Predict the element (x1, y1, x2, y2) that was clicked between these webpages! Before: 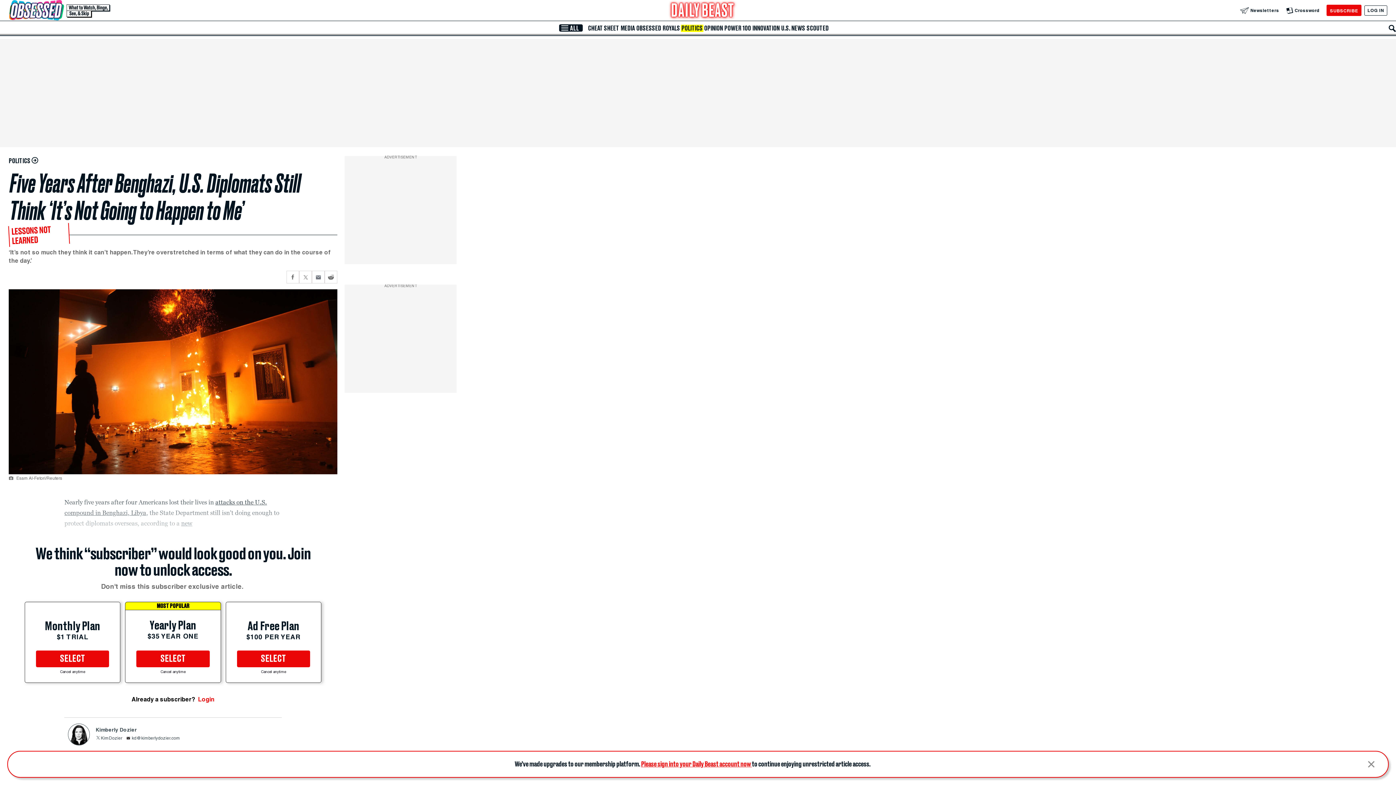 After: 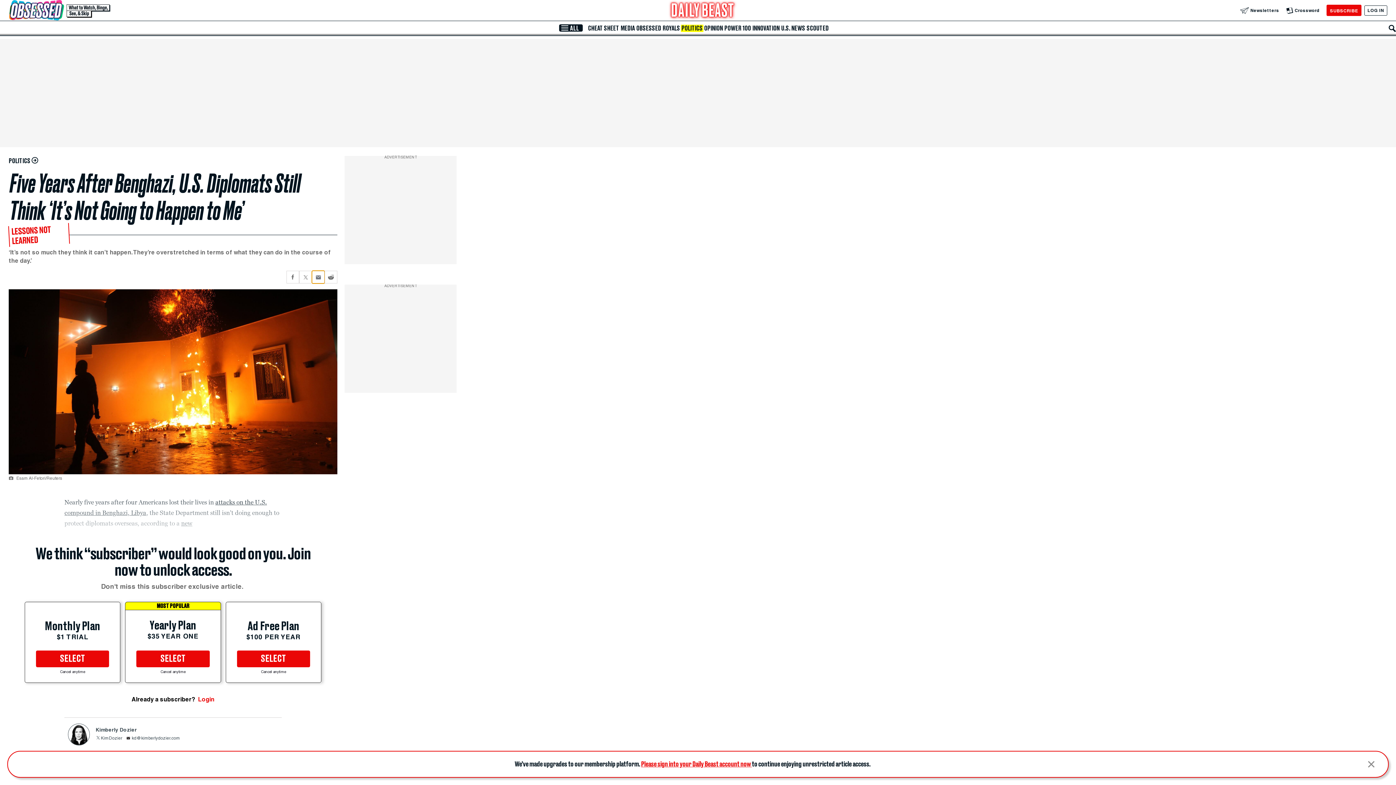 Action: label: Share current article via Email bbox: (312, 270, 324, 283)